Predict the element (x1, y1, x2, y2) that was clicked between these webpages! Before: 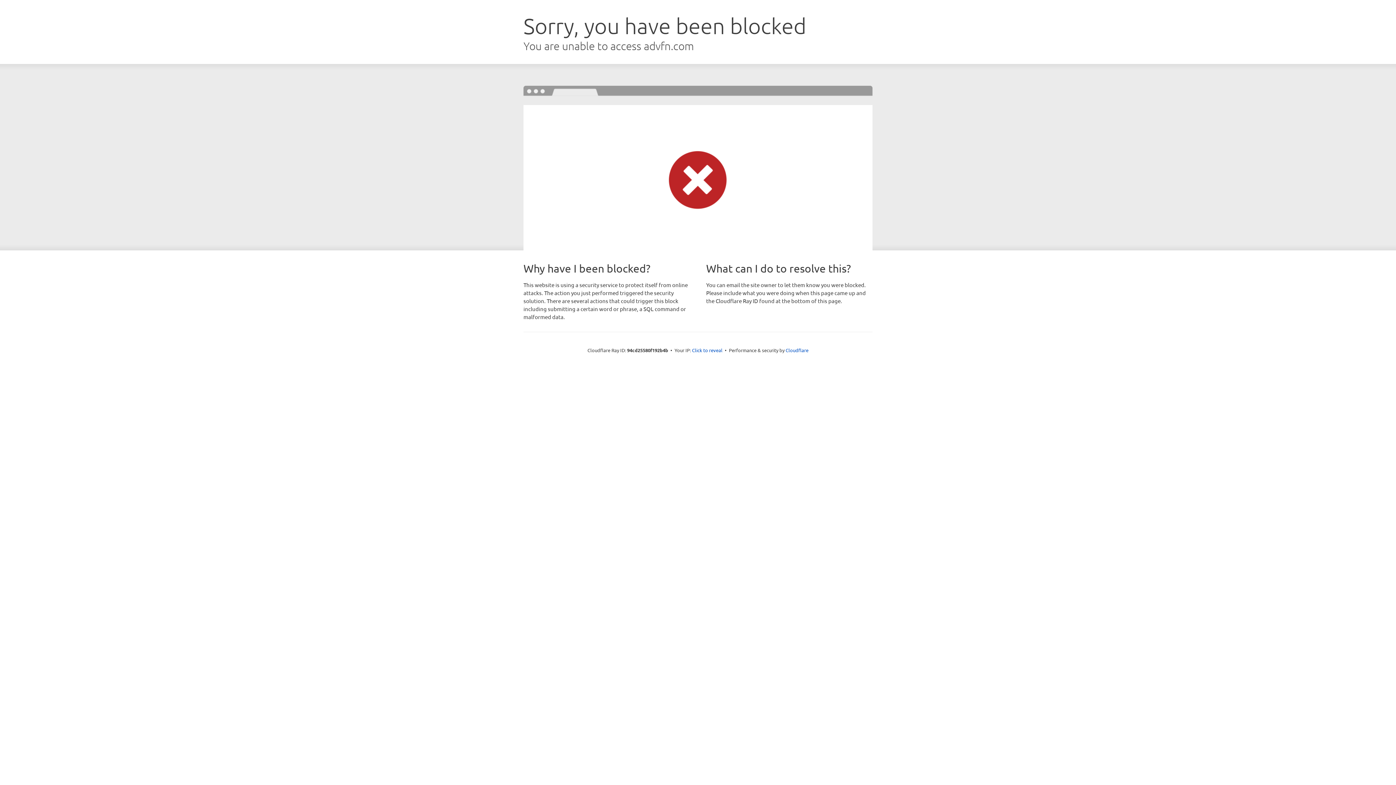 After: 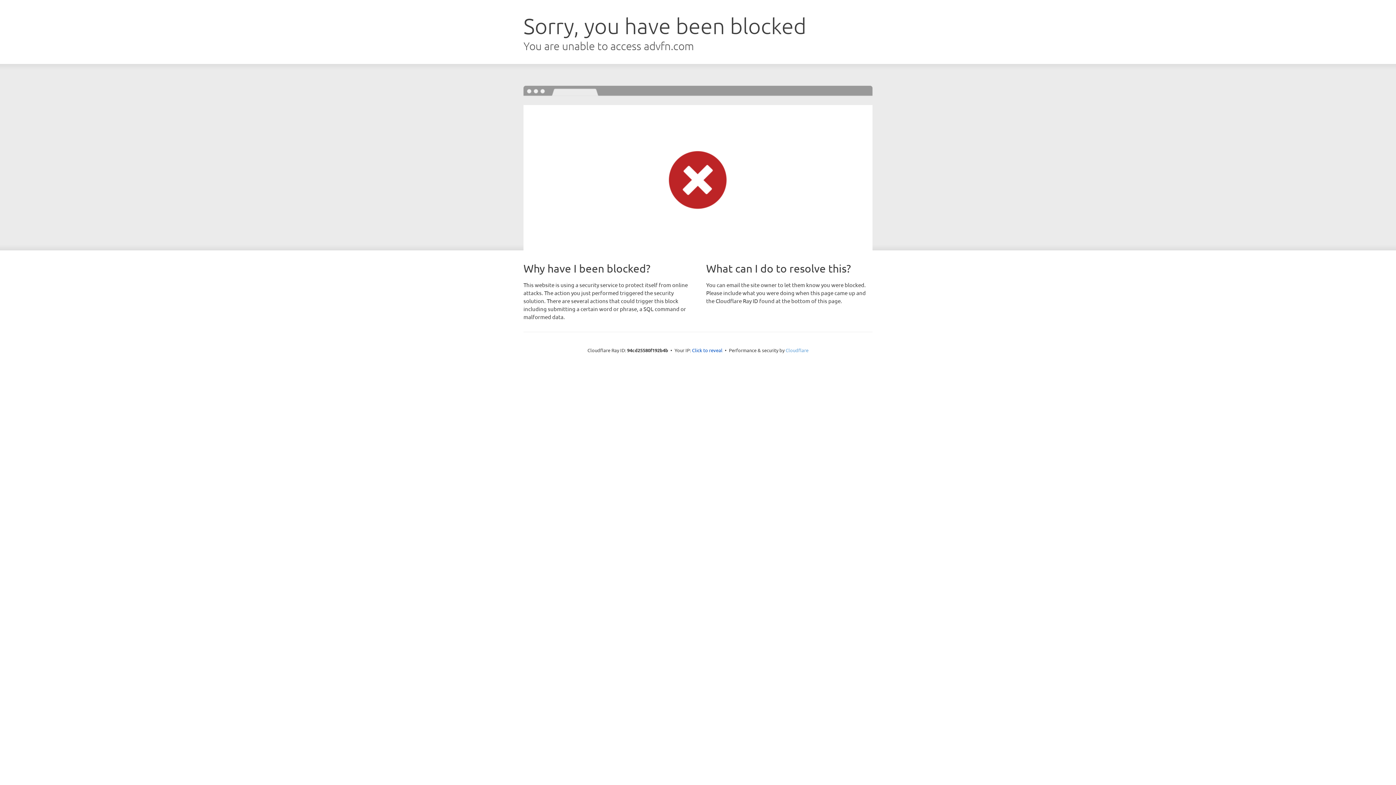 Action: bbox: (785, 347, 808, 353) label: Cloudflare